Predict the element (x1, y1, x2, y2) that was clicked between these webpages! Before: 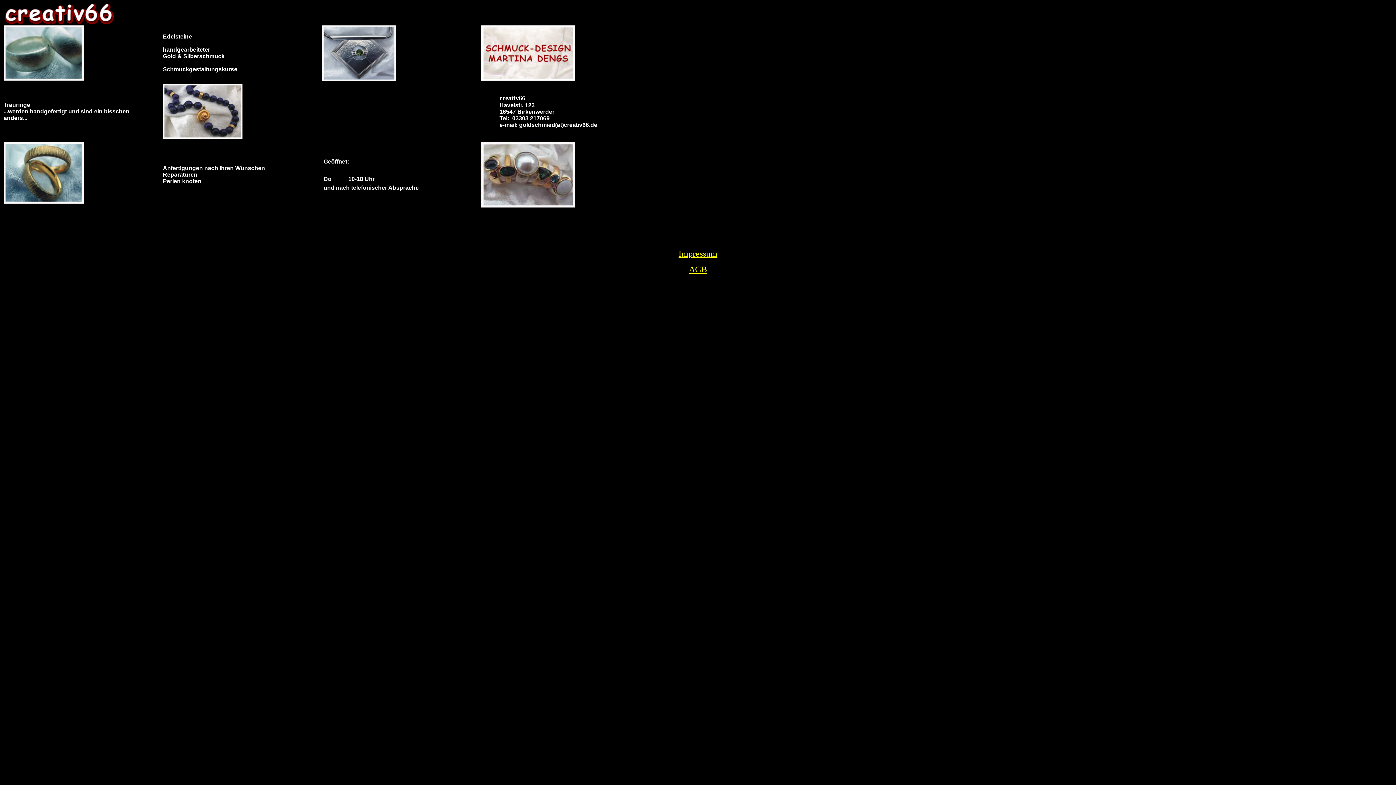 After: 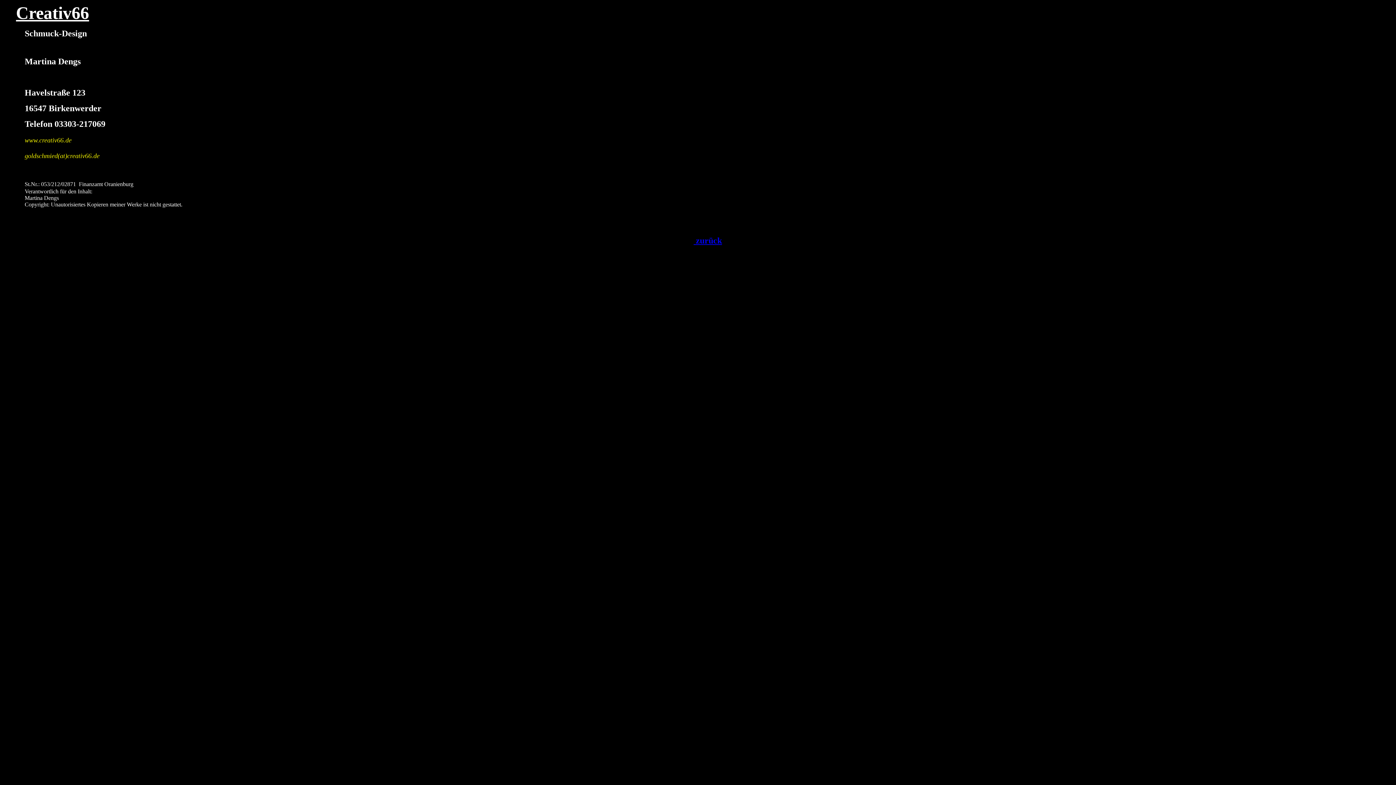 Action: label: Impressum bbox: (678, 251, 717, 257)